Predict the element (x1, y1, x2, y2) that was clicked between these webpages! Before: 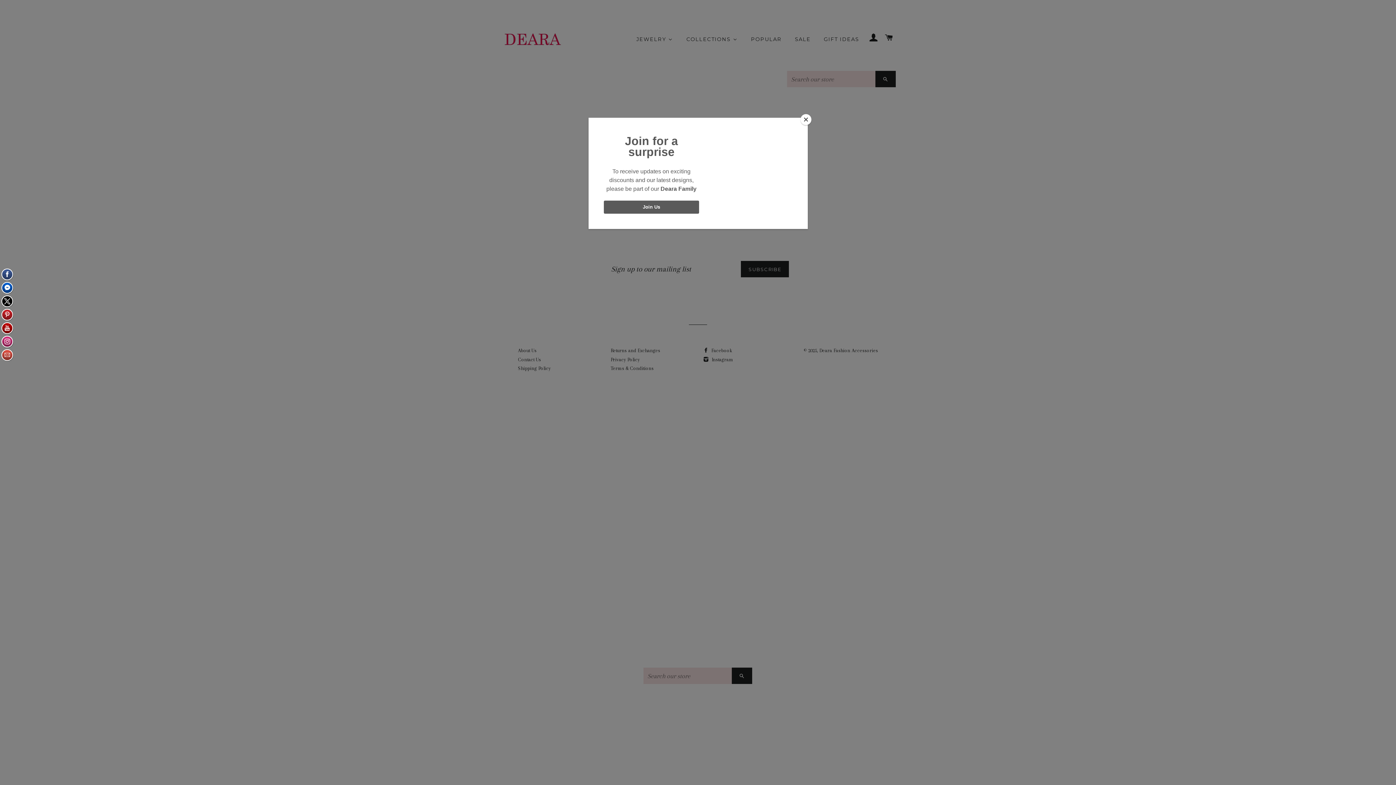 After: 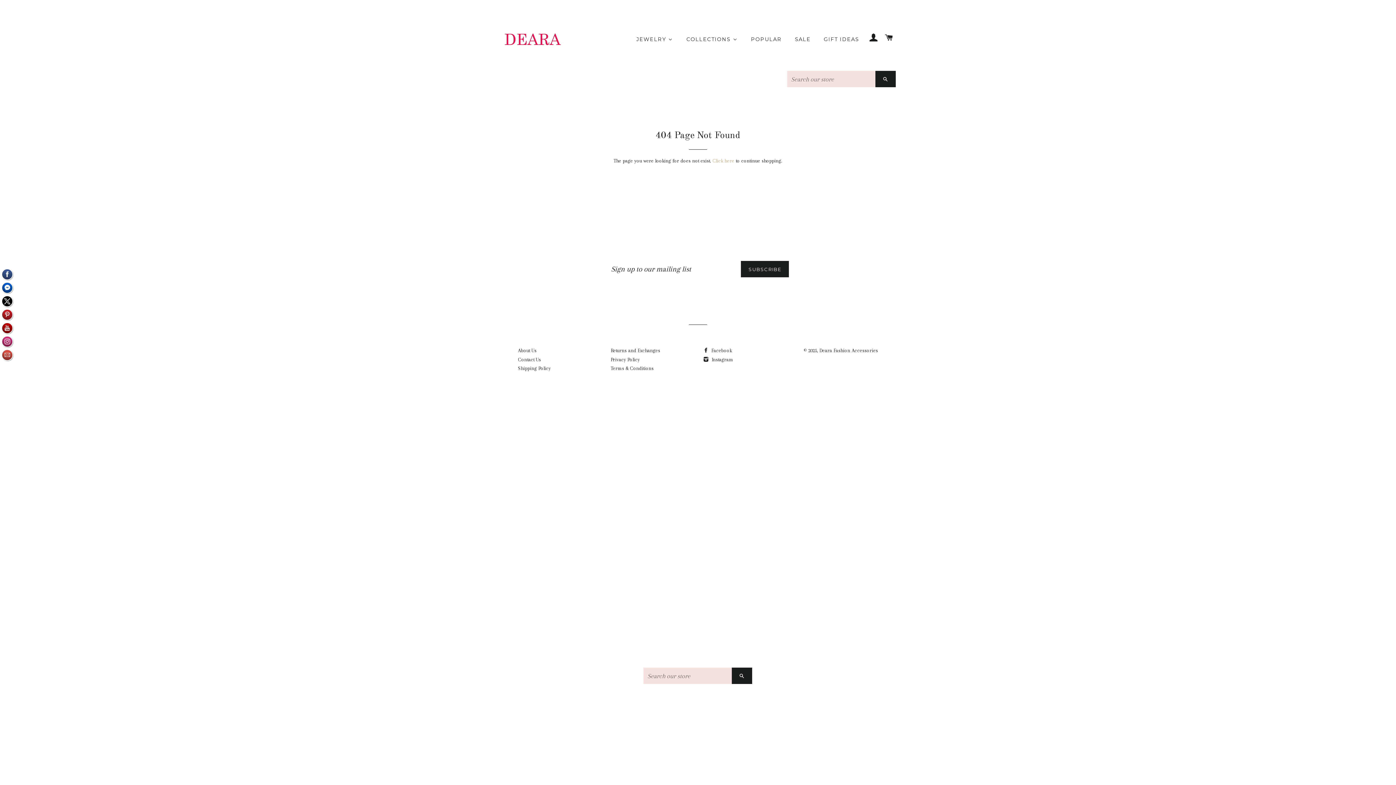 Action: bbox: (800, 114, 811, 125) label: Close